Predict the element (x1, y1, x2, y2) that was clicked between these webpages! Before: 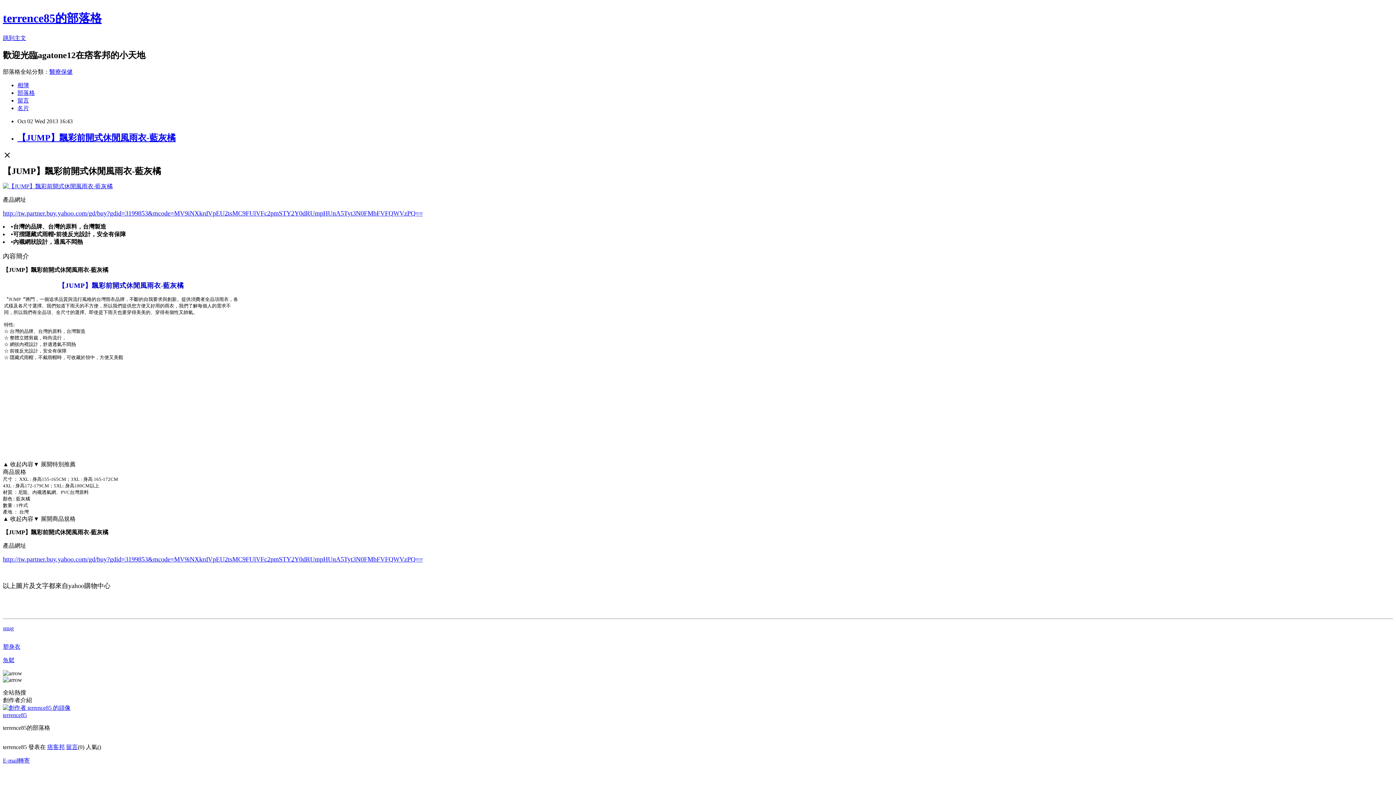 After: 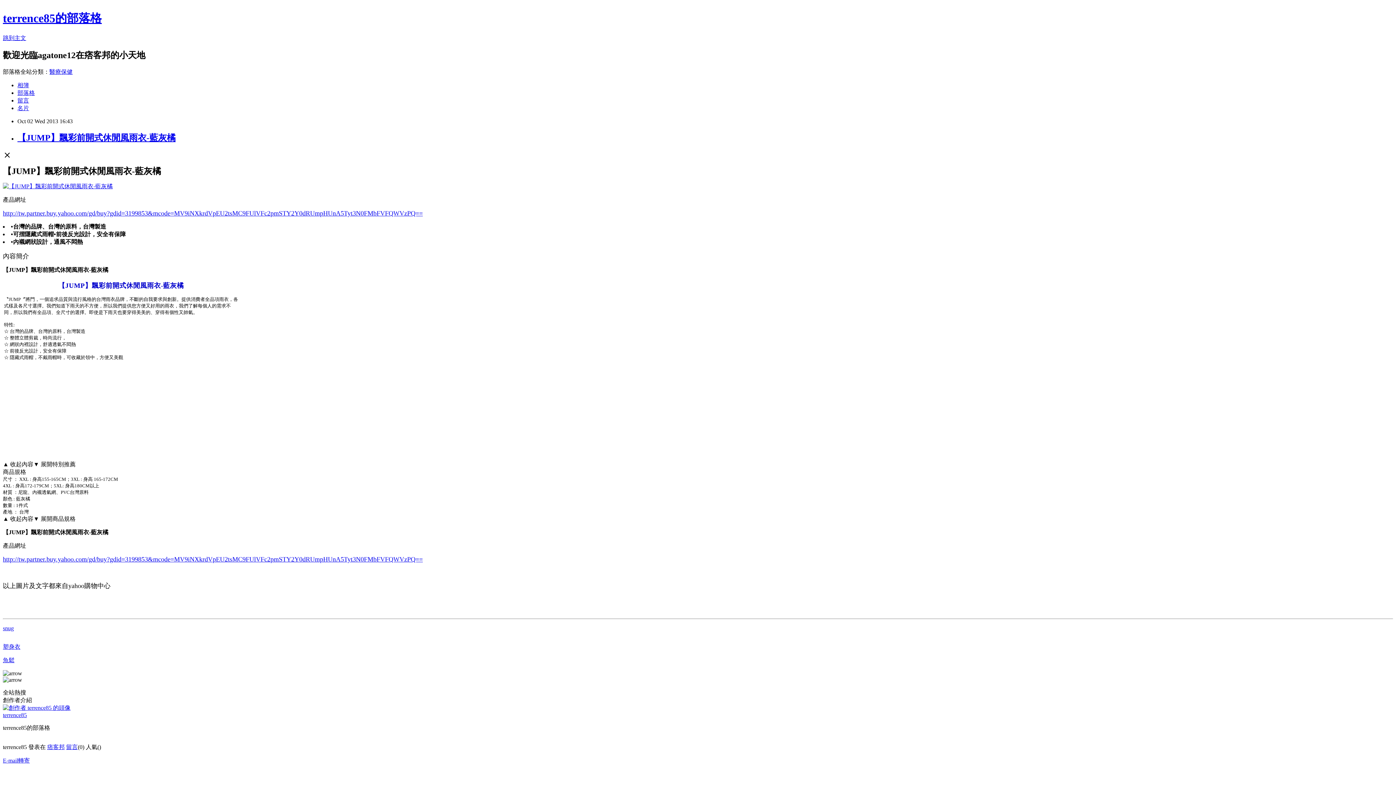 Action: bbox: (2, 183, 112, 189)